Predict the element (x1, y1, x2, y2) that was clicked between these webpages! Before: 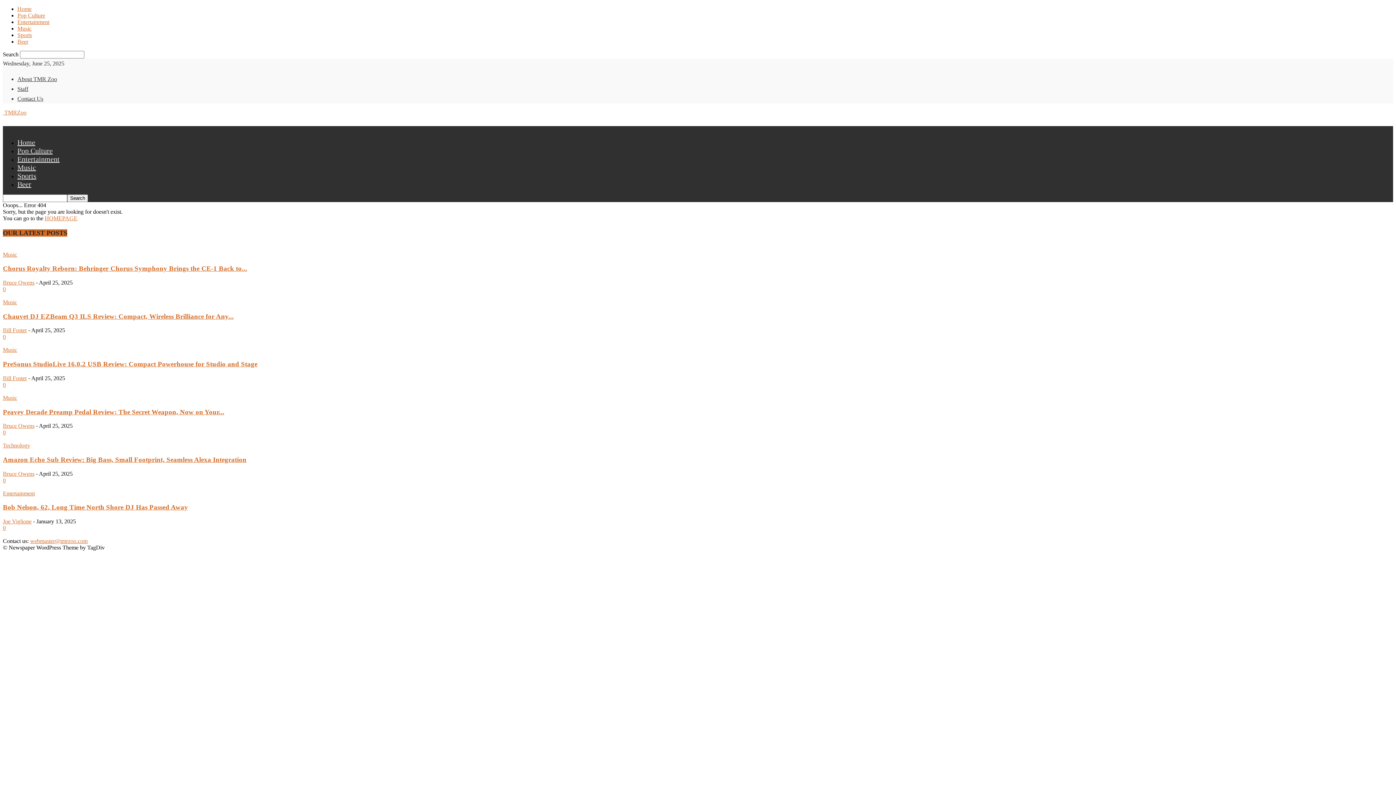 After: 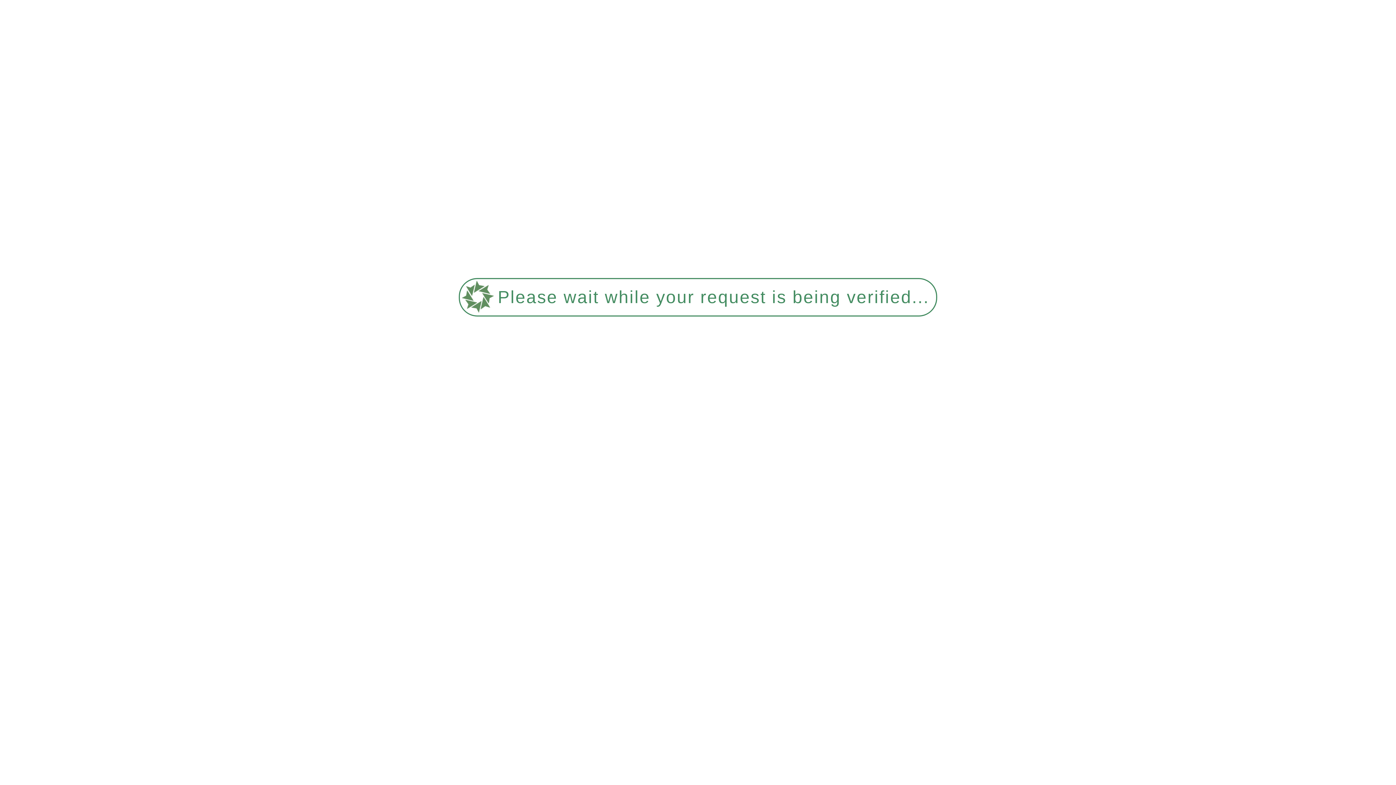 Action: label: Contact Us bbox: (17, 95, 43, 101)